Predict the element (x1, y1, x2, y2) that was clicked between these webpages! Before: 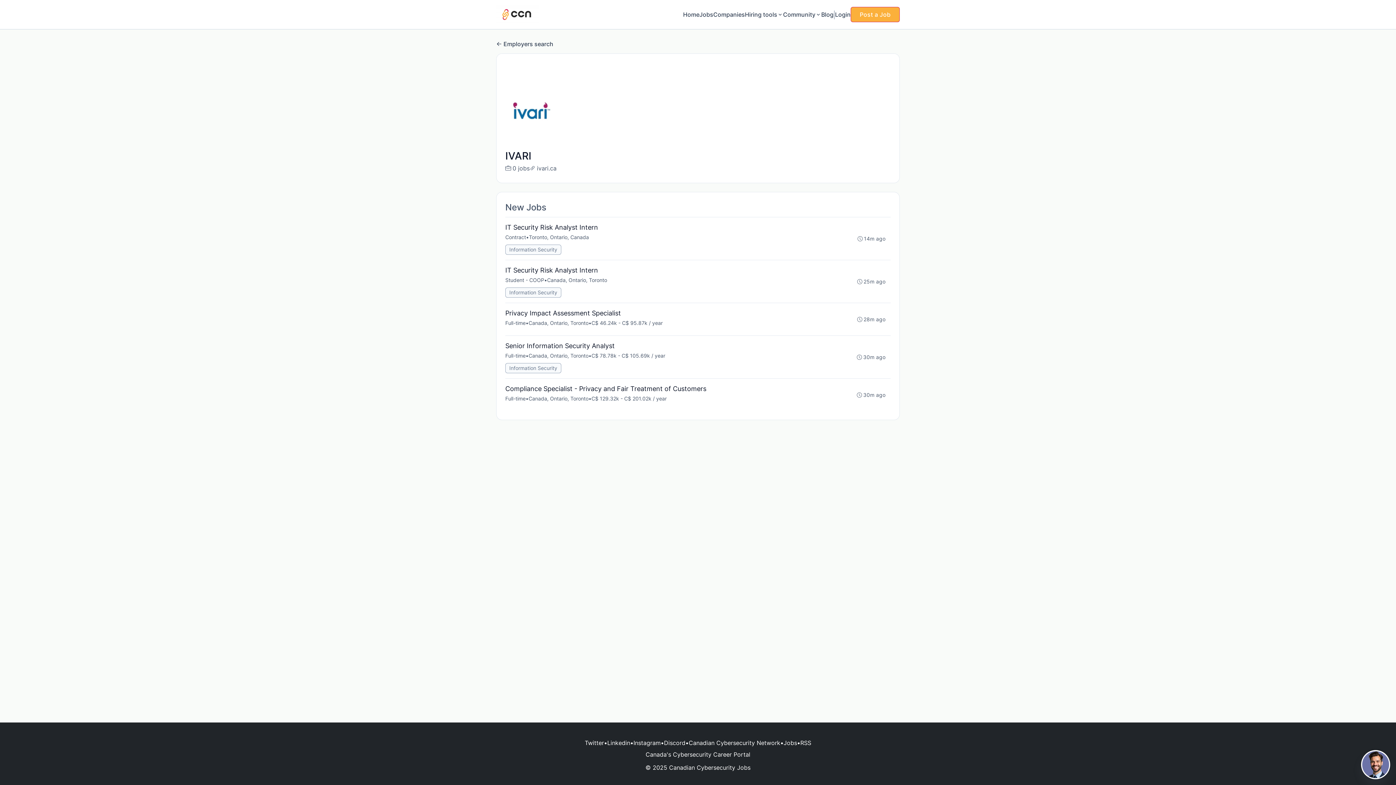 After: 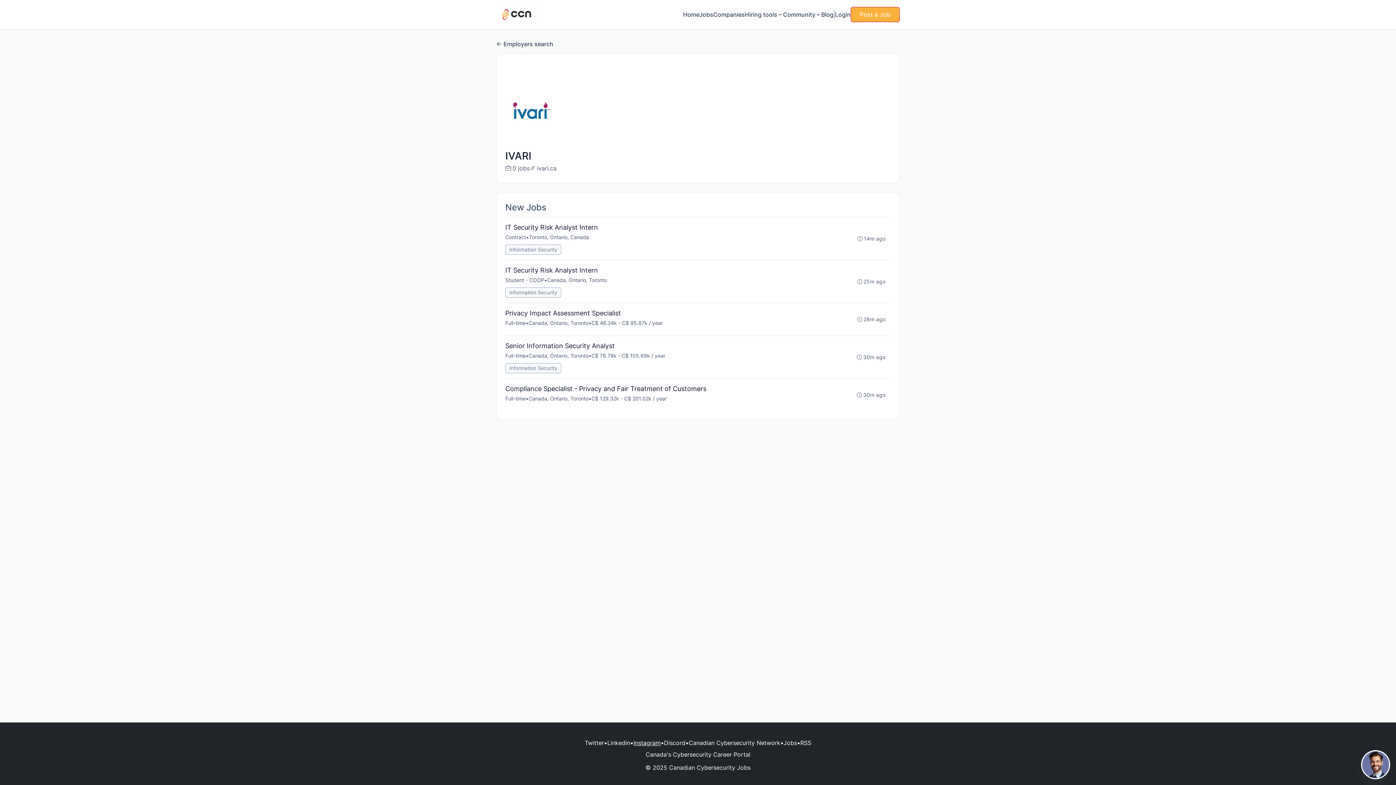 Action: bbox: (633, 738, 660, 747) label: Instagram